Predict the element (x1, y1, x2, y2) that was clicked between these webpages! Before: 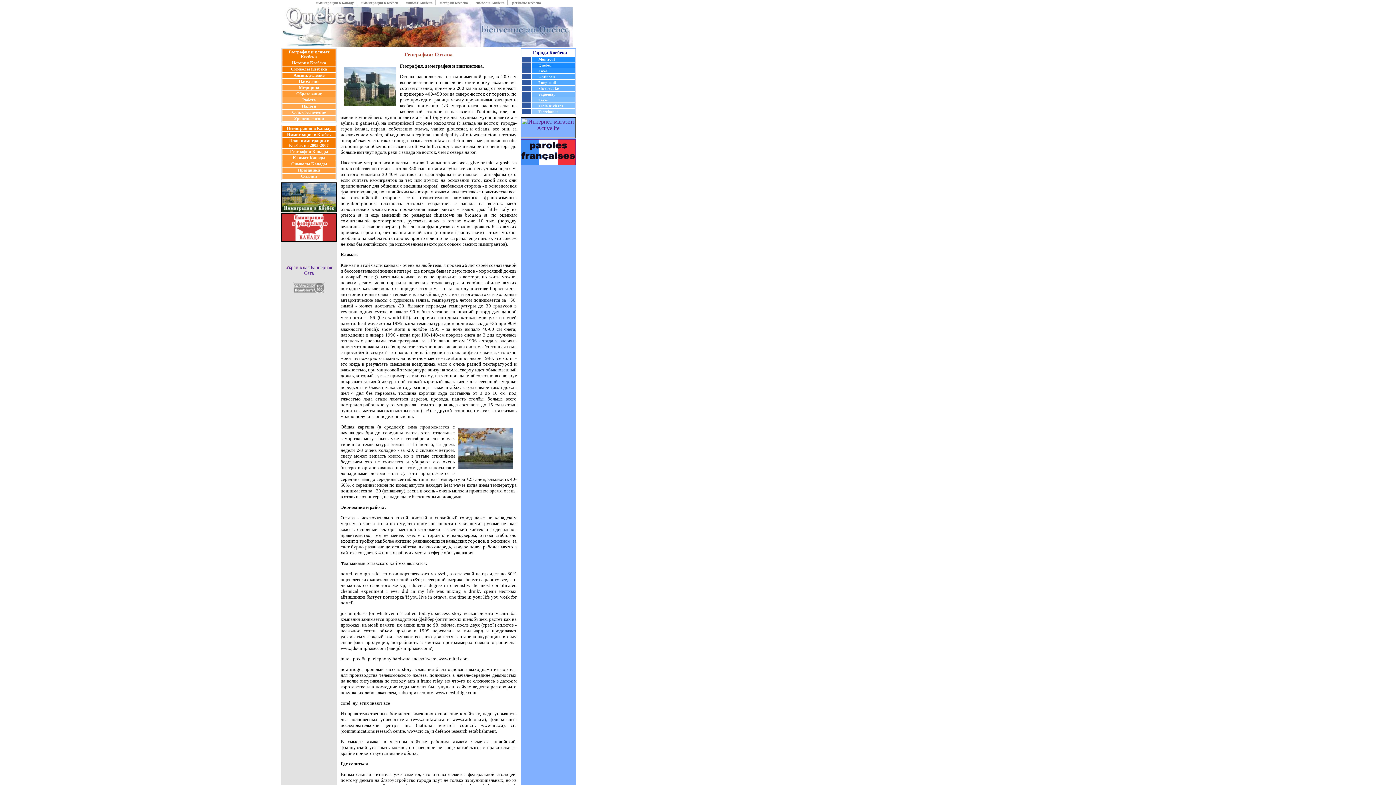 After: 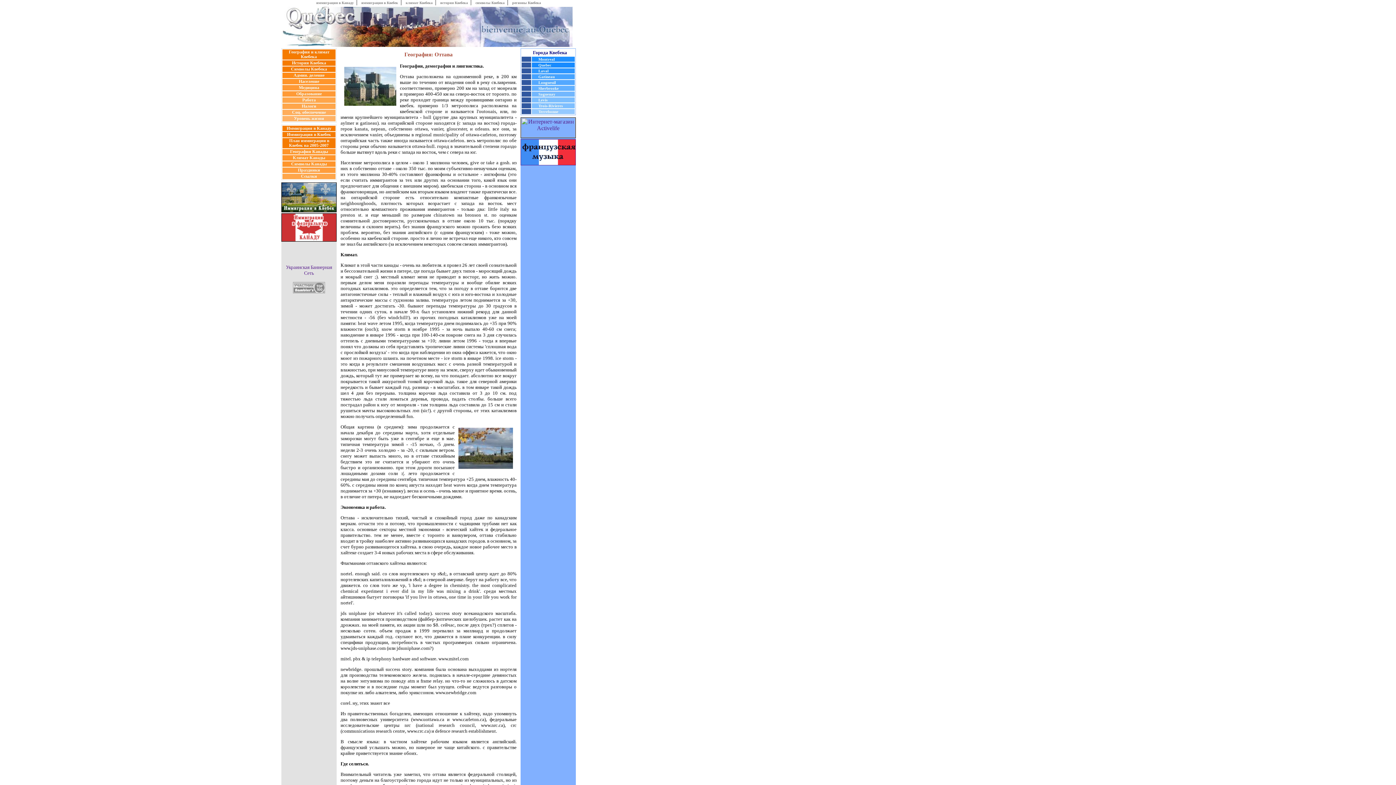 Action: bbox: (281, 236, 336, 242)